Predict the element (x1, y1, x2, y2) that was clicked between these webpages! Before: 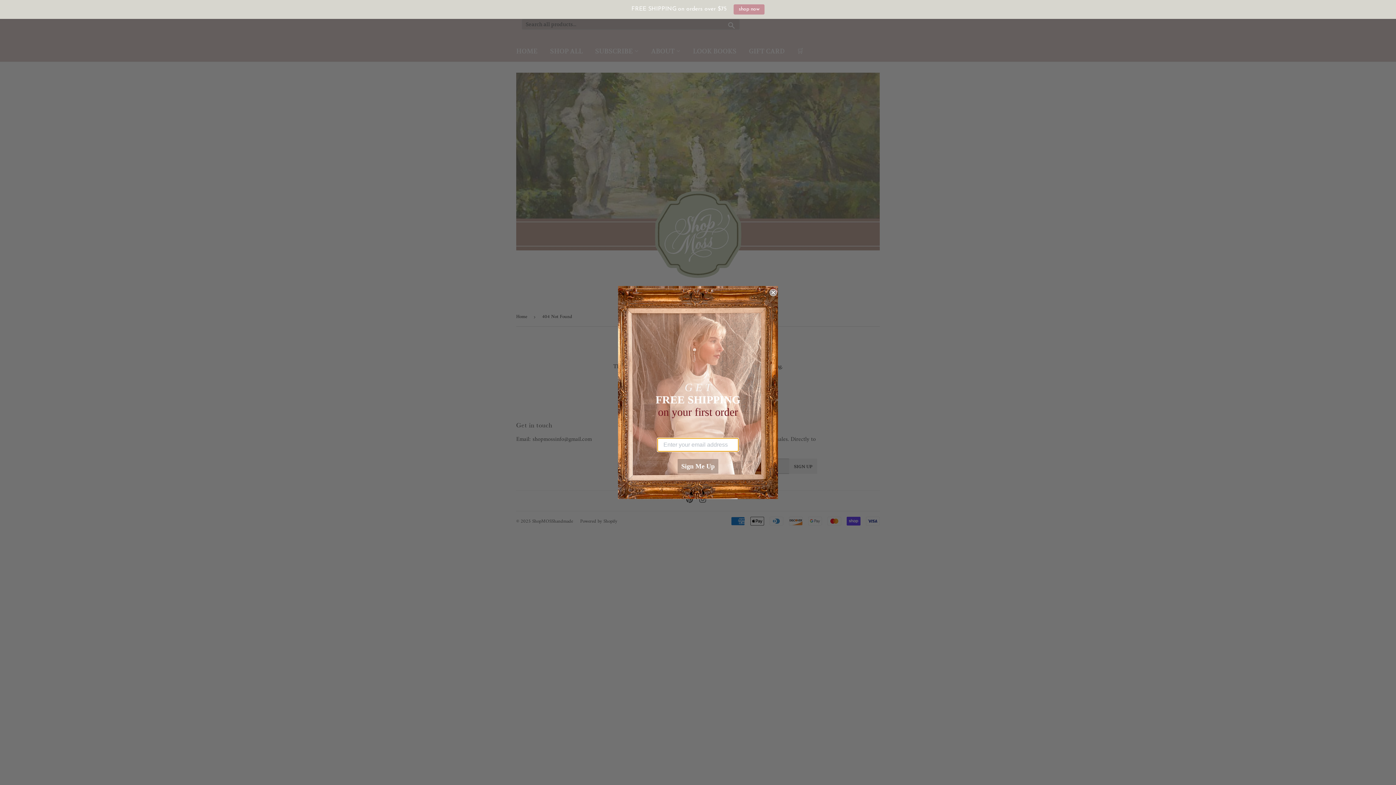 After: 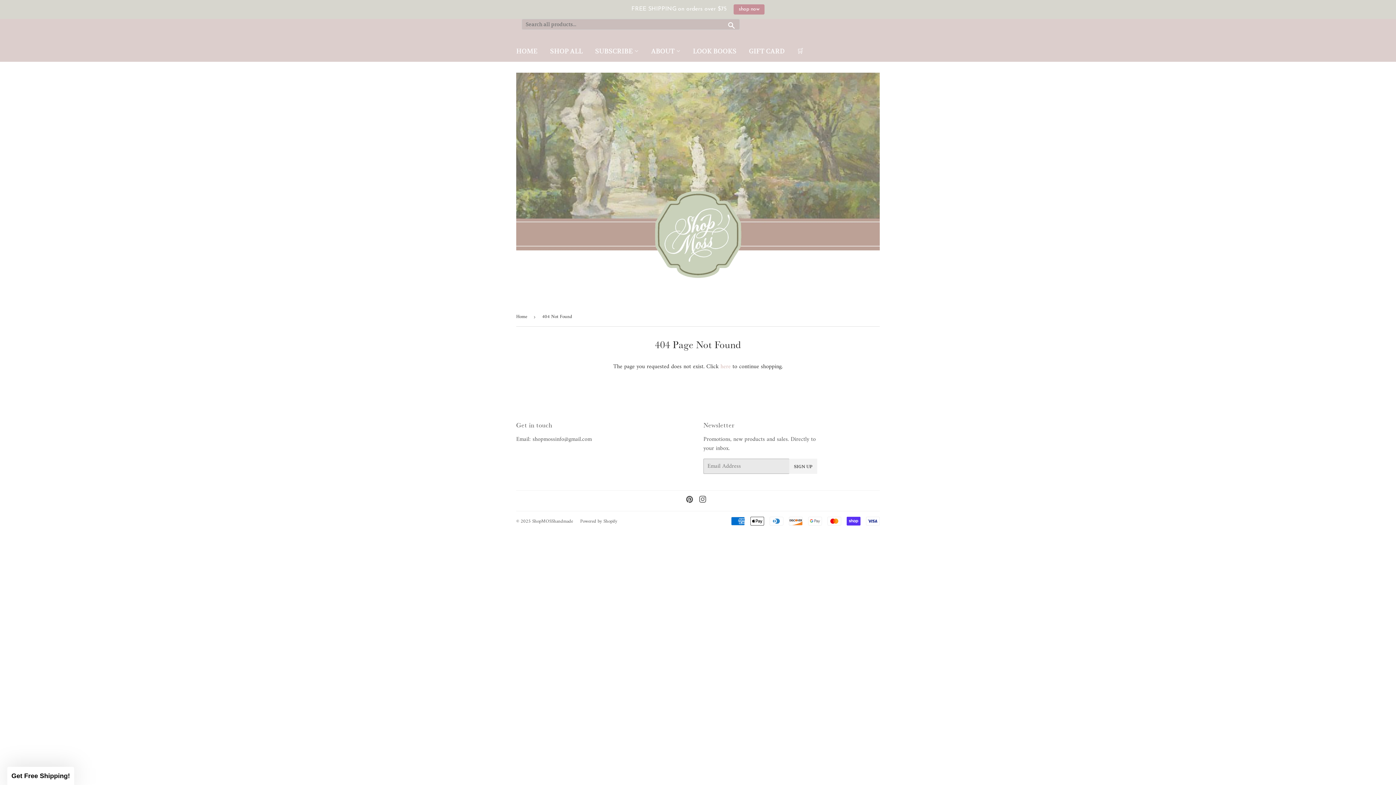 Action: label: Close dialog bbox: (769, 289, 777, 296)